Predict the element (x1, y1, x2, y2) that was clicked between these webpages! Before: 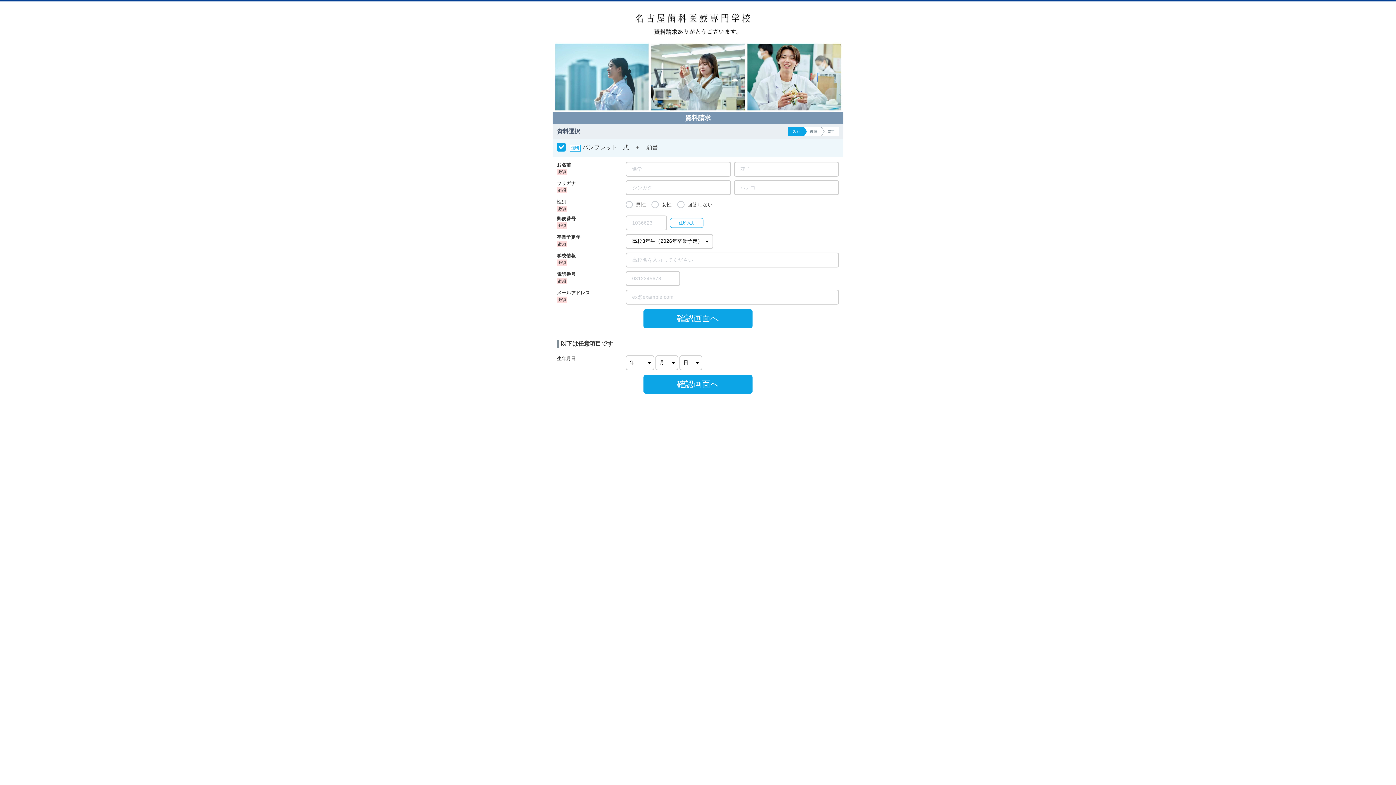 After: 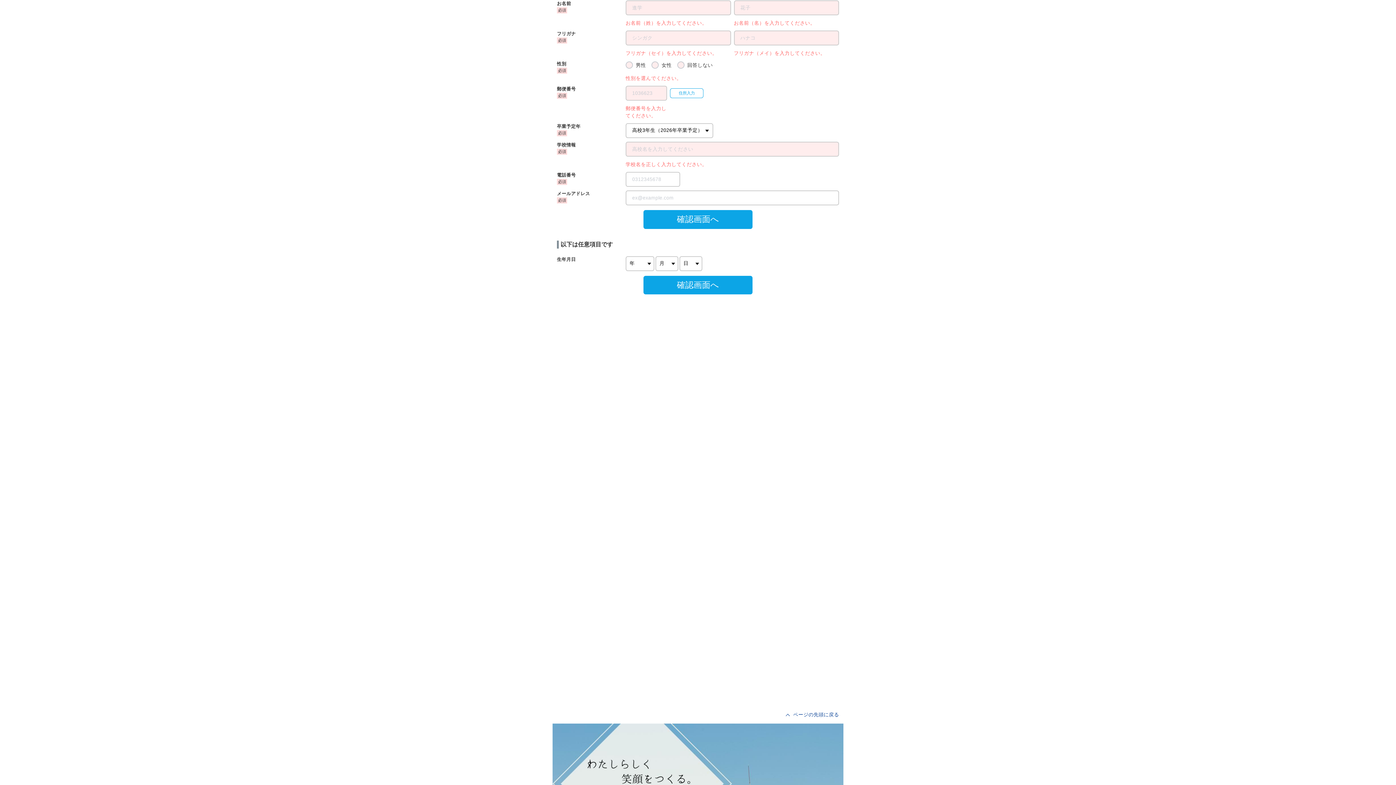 Action: label: 確認画面へ bbox: (643, 309, 752, 328)